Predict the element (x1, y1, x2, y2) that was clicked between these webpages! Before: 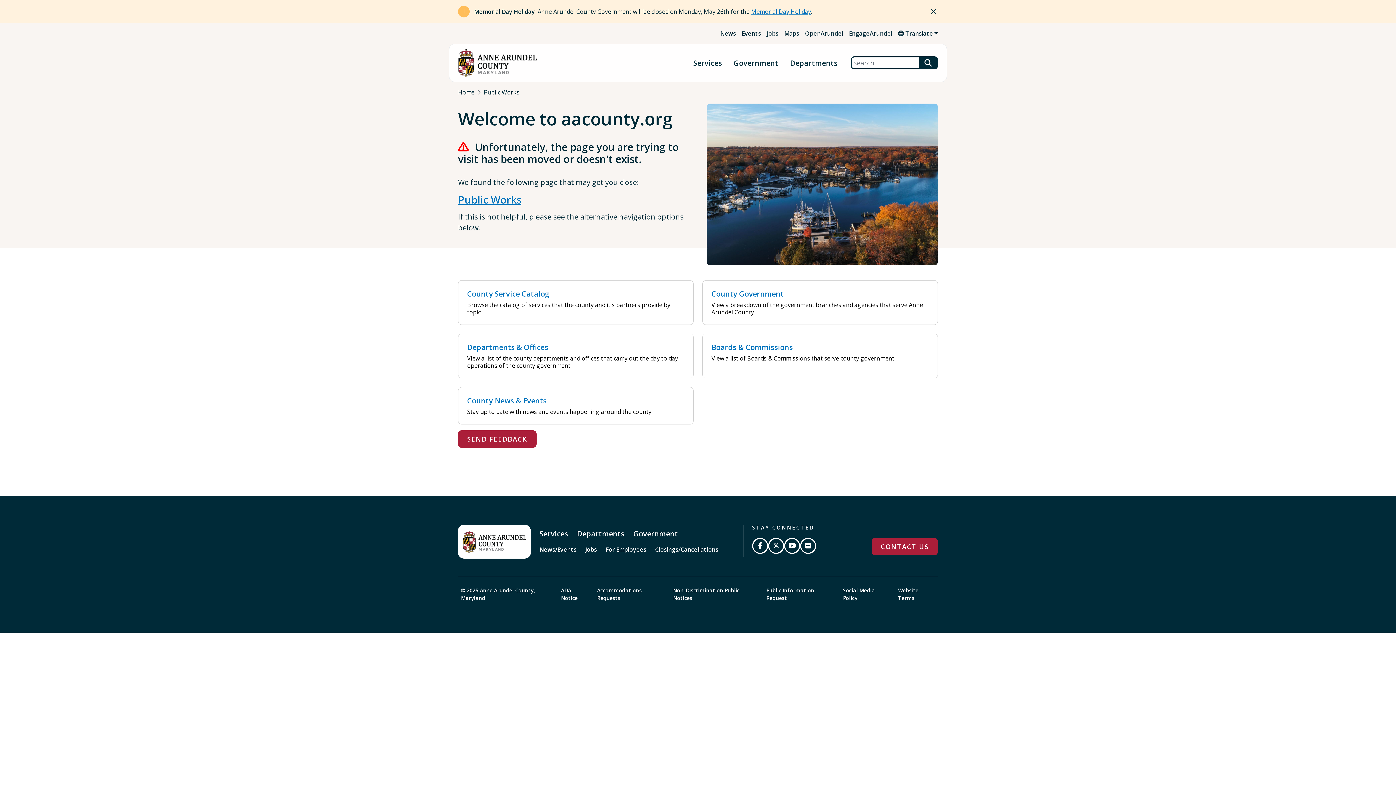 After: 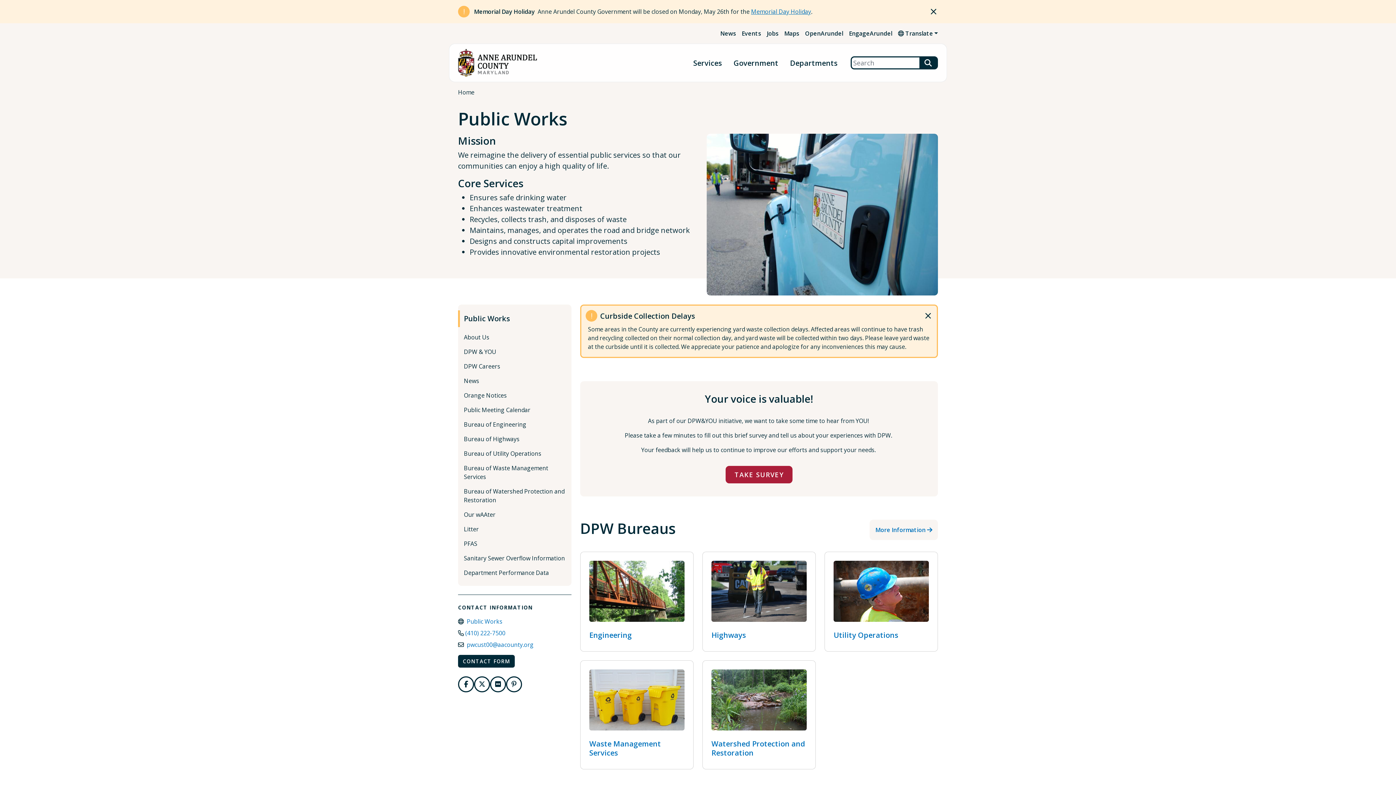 Action: label: Public Works bbox: (484, 88, 519, 96)